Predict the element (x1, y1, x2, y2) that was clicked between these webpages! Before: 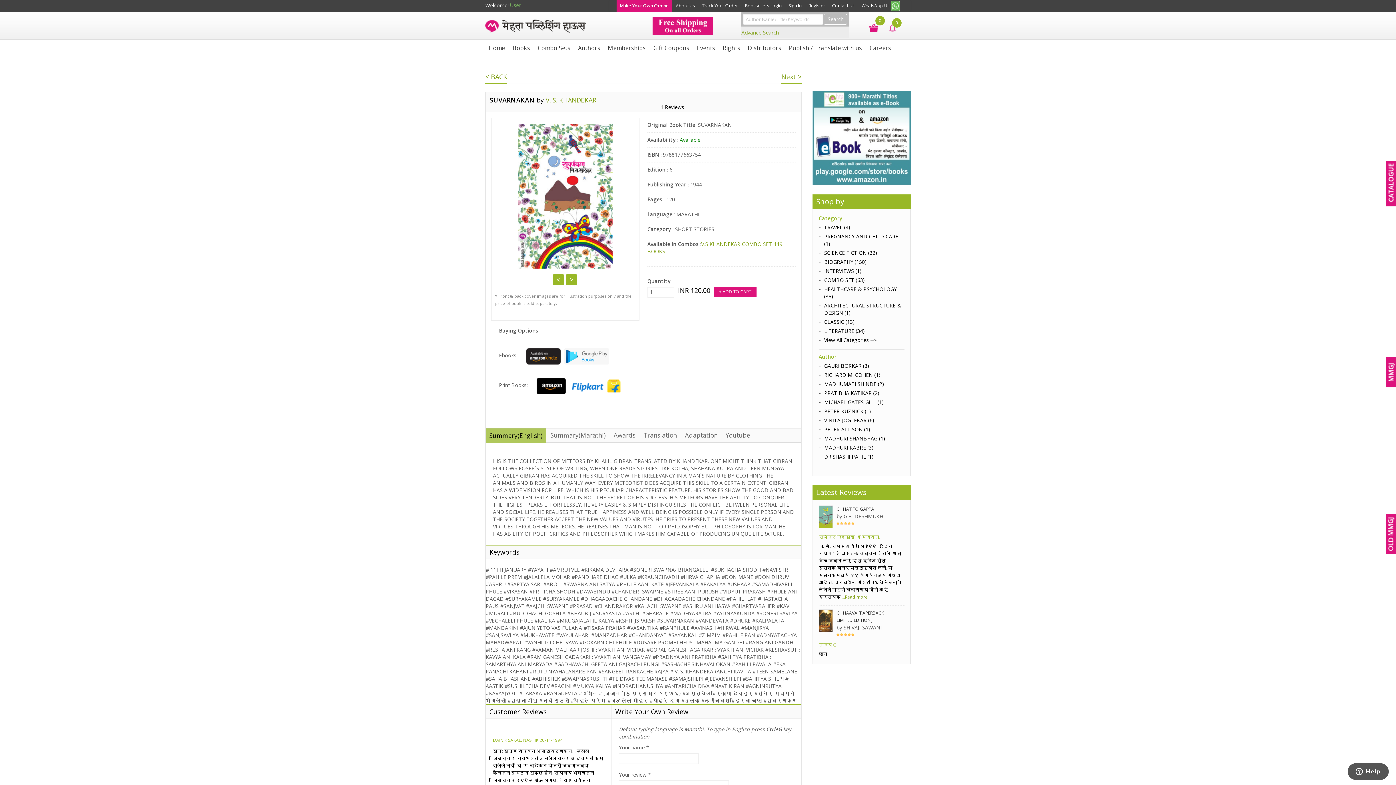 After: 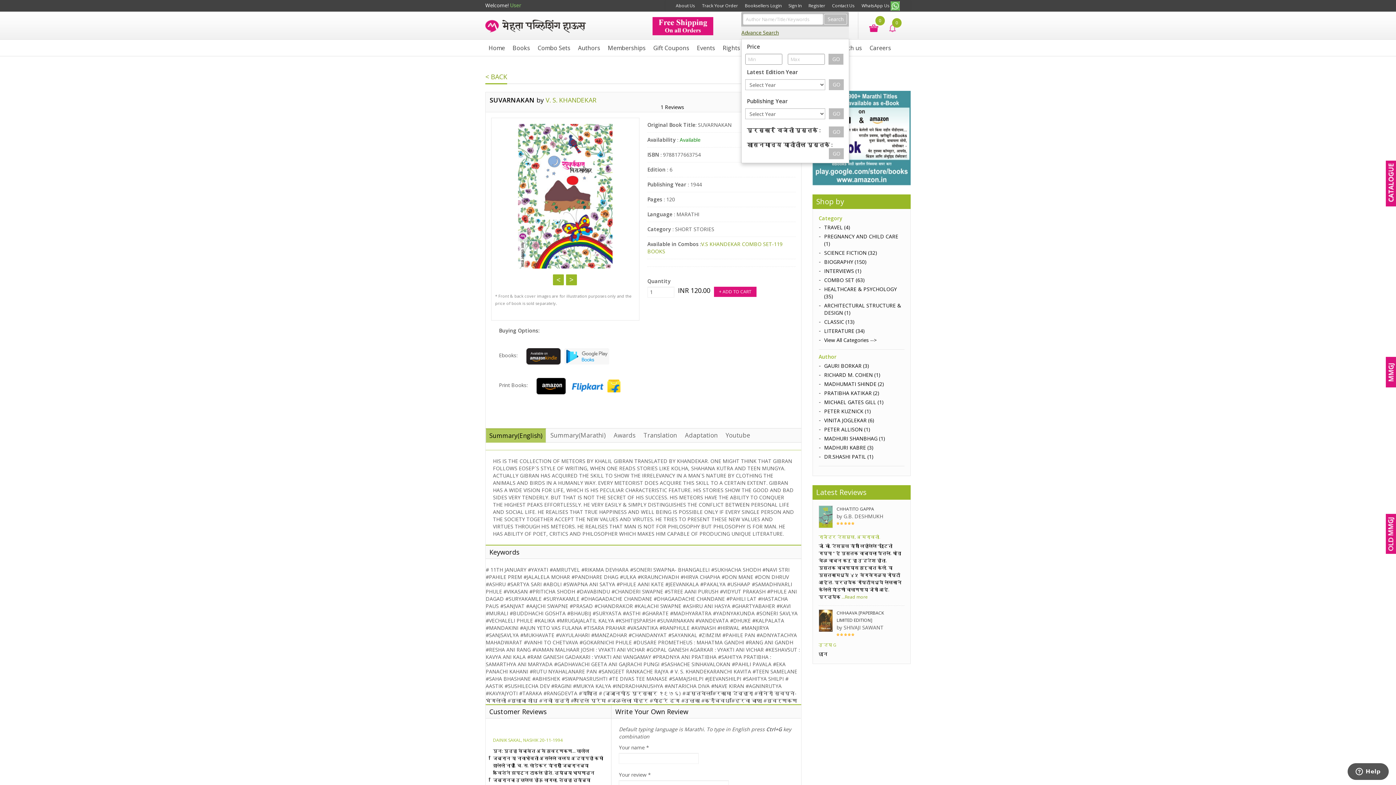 Action: bbox: (741, 26, 849, 38) label: Advance Search